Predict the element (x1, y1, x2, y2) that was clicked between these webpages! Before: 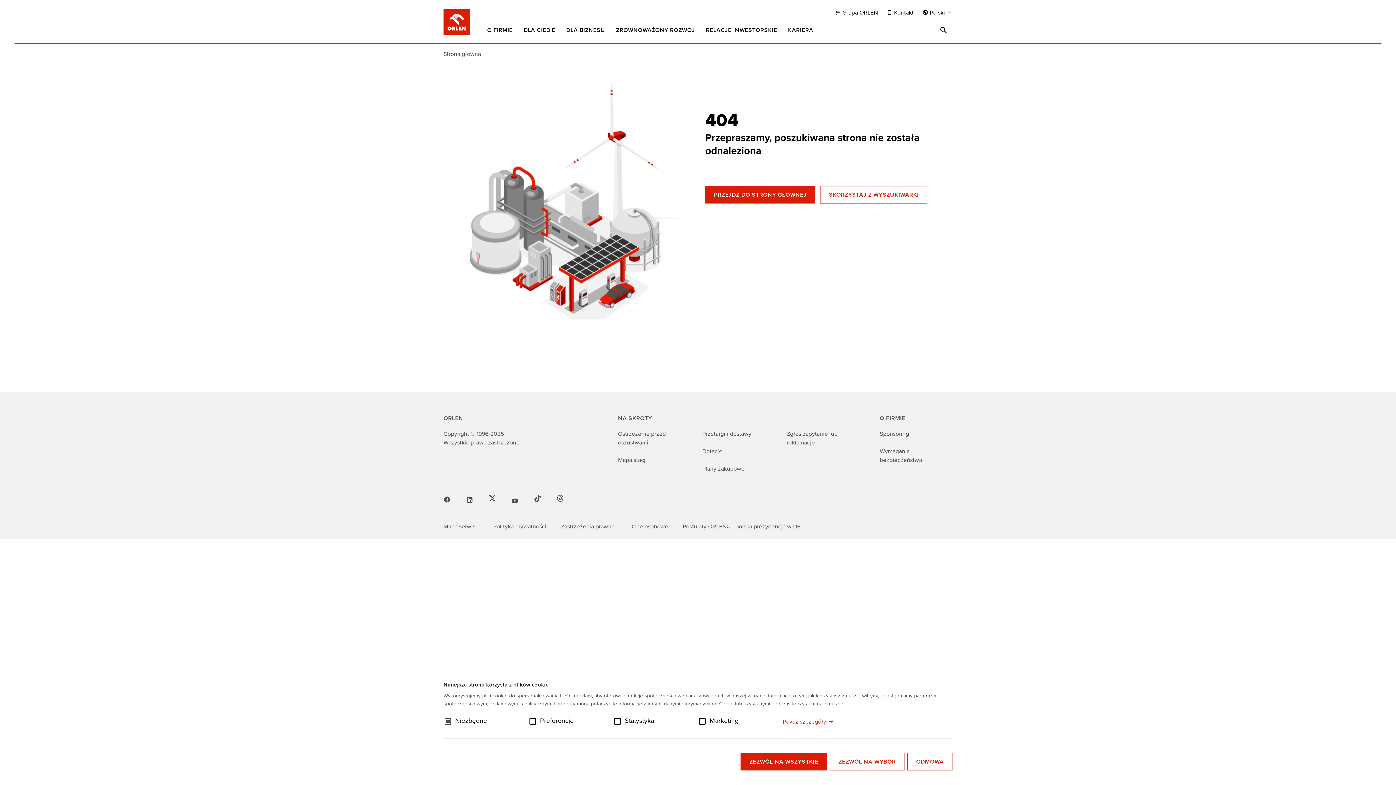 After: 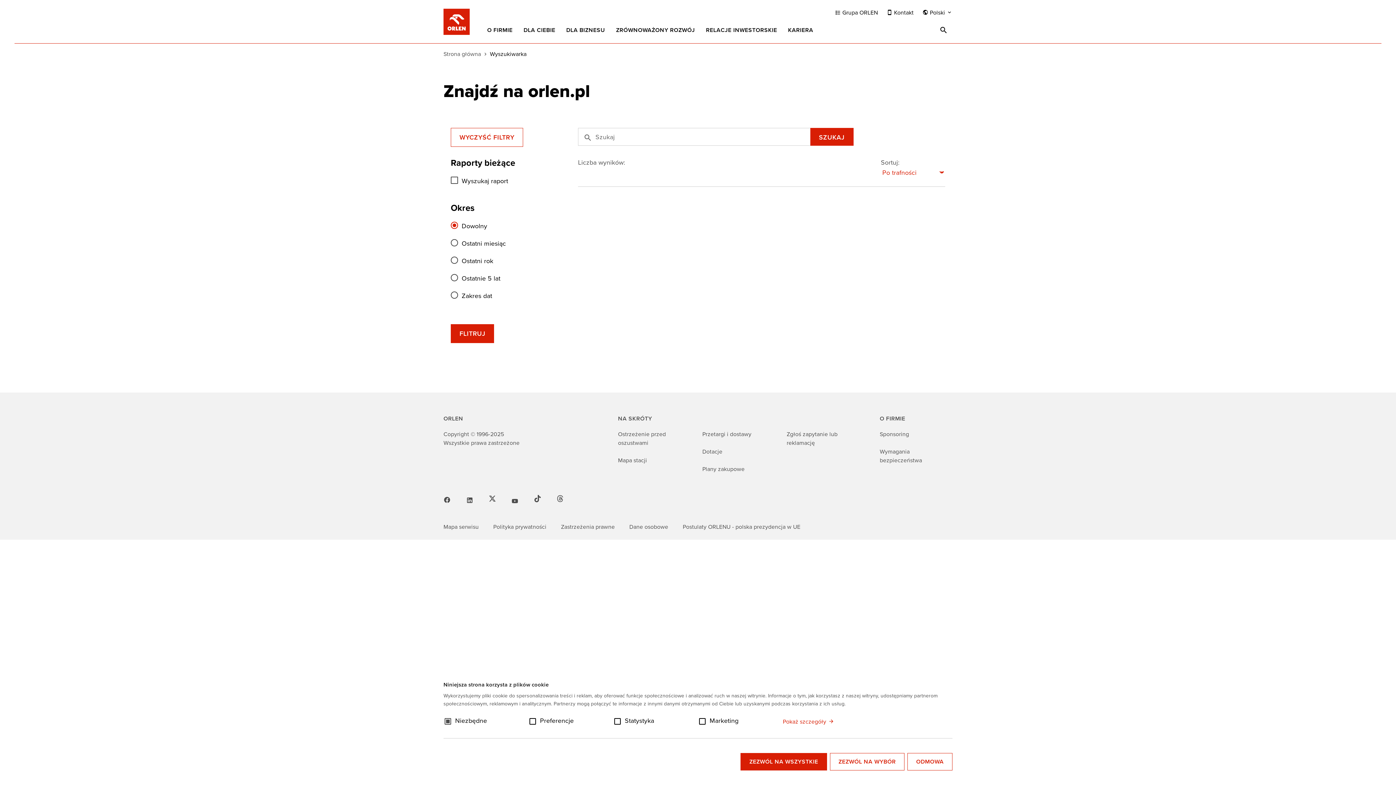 Action: label: SKORZYSTAJ Z WYSZUKIWARKI bbox: (820, 186, 927, 203)